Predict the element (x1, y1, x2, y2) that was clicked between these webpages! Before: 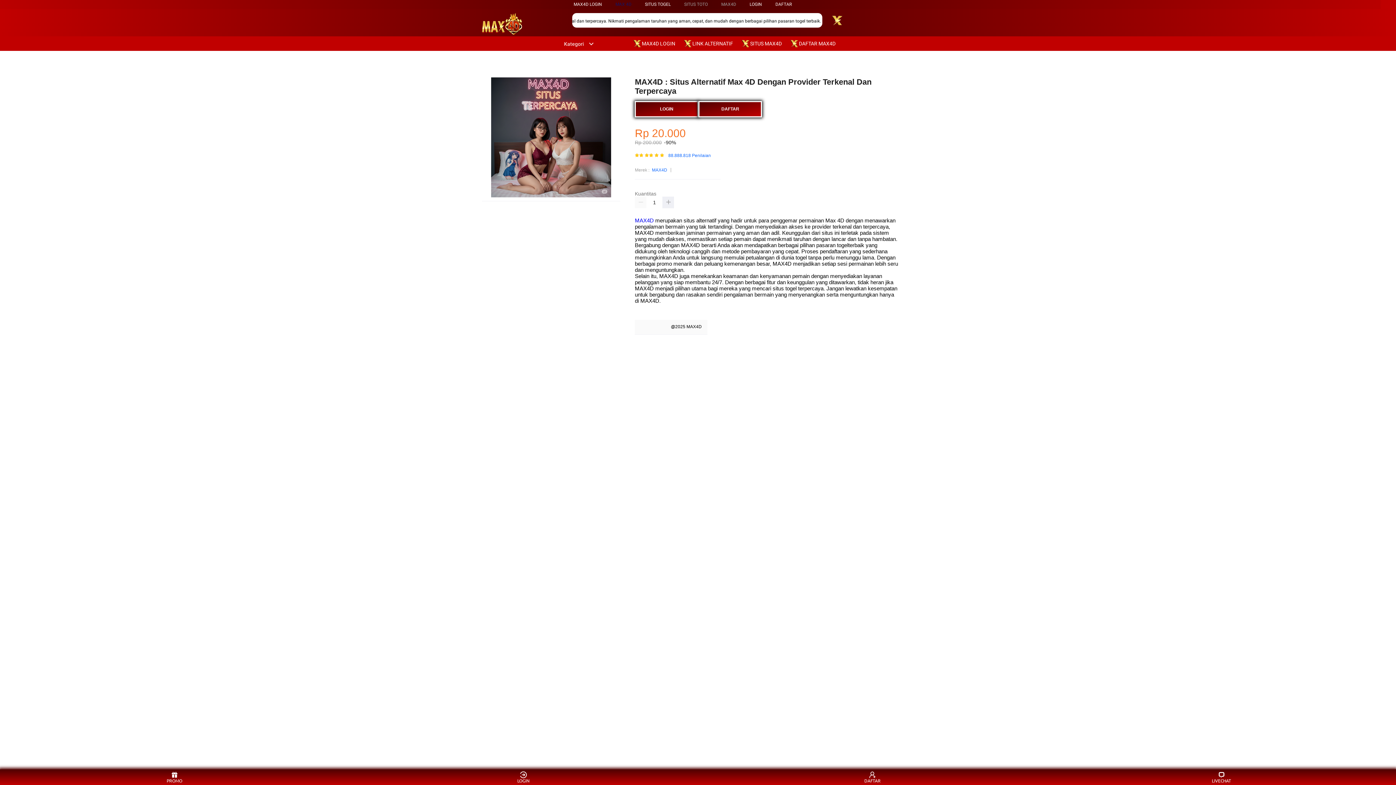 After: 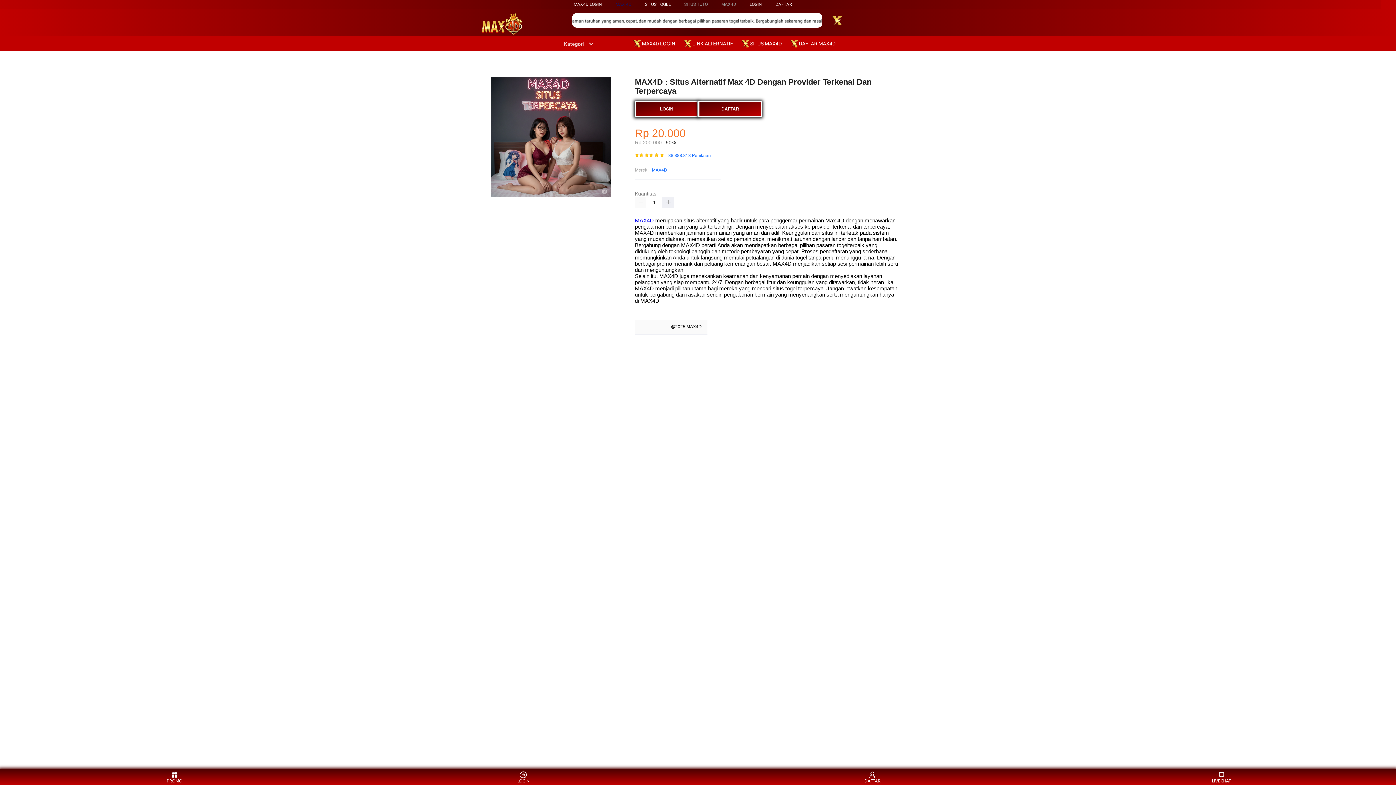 Action: label:  LINK ALTERNATIF bbox: (683, 36, 736, 50)